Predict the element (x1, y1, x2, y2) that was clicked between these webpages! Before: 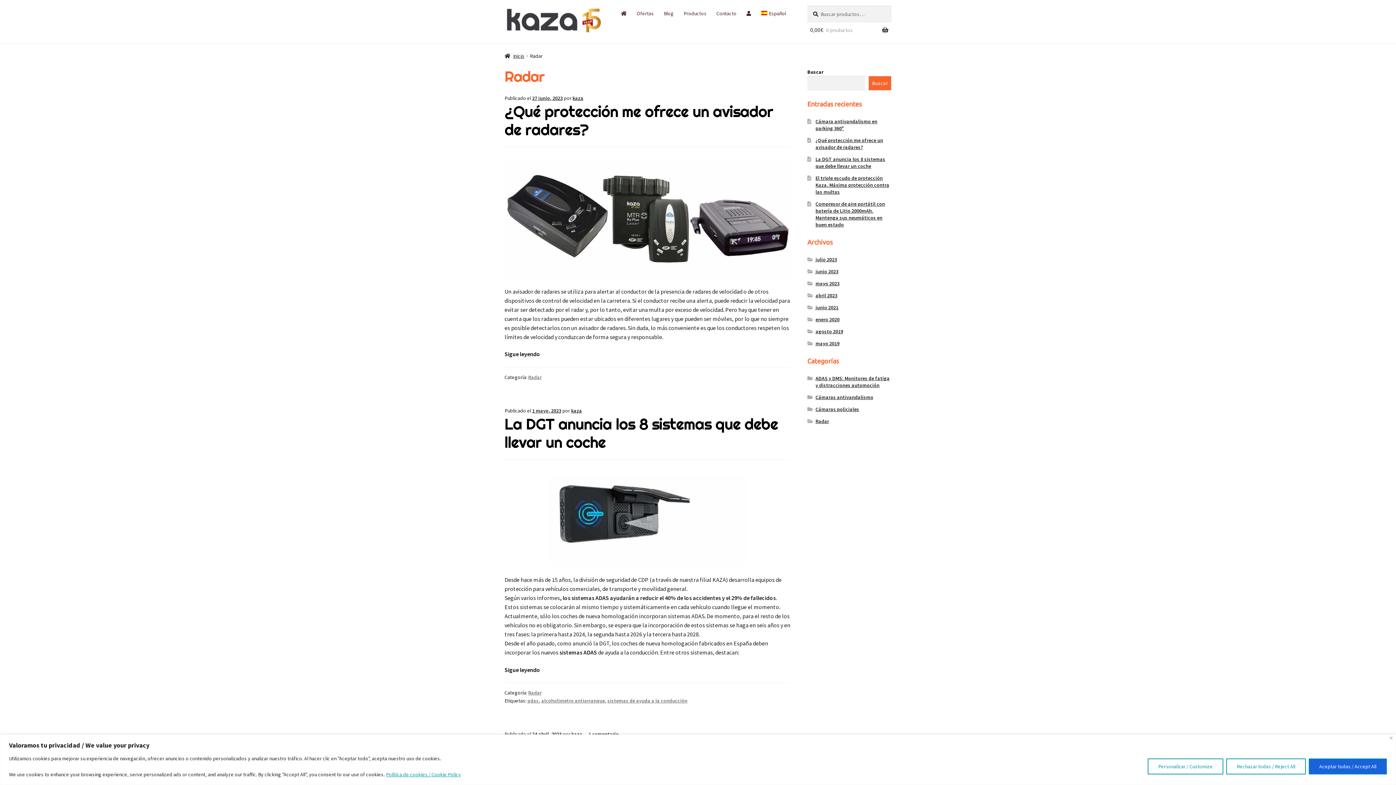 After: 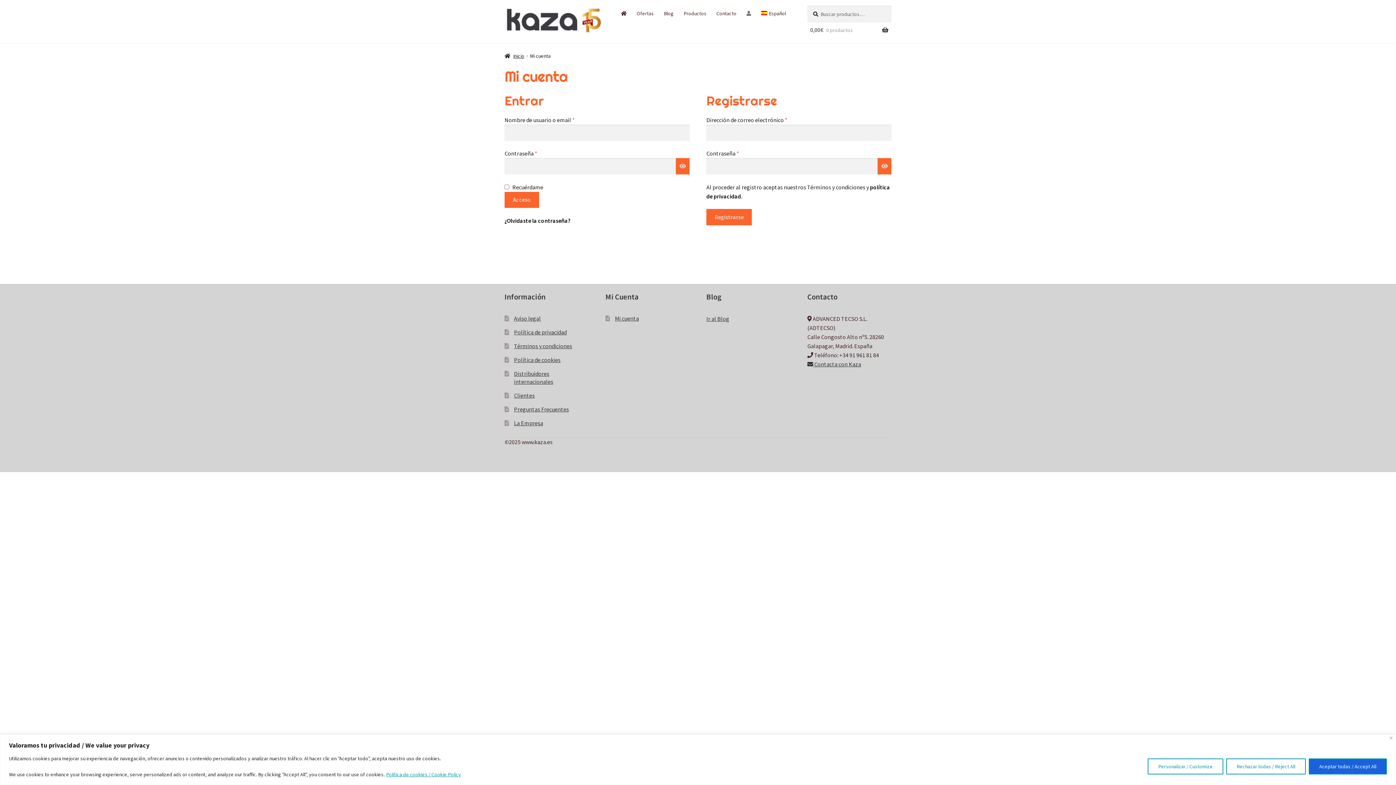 Action: bbox: (742, 5, 755, 21)